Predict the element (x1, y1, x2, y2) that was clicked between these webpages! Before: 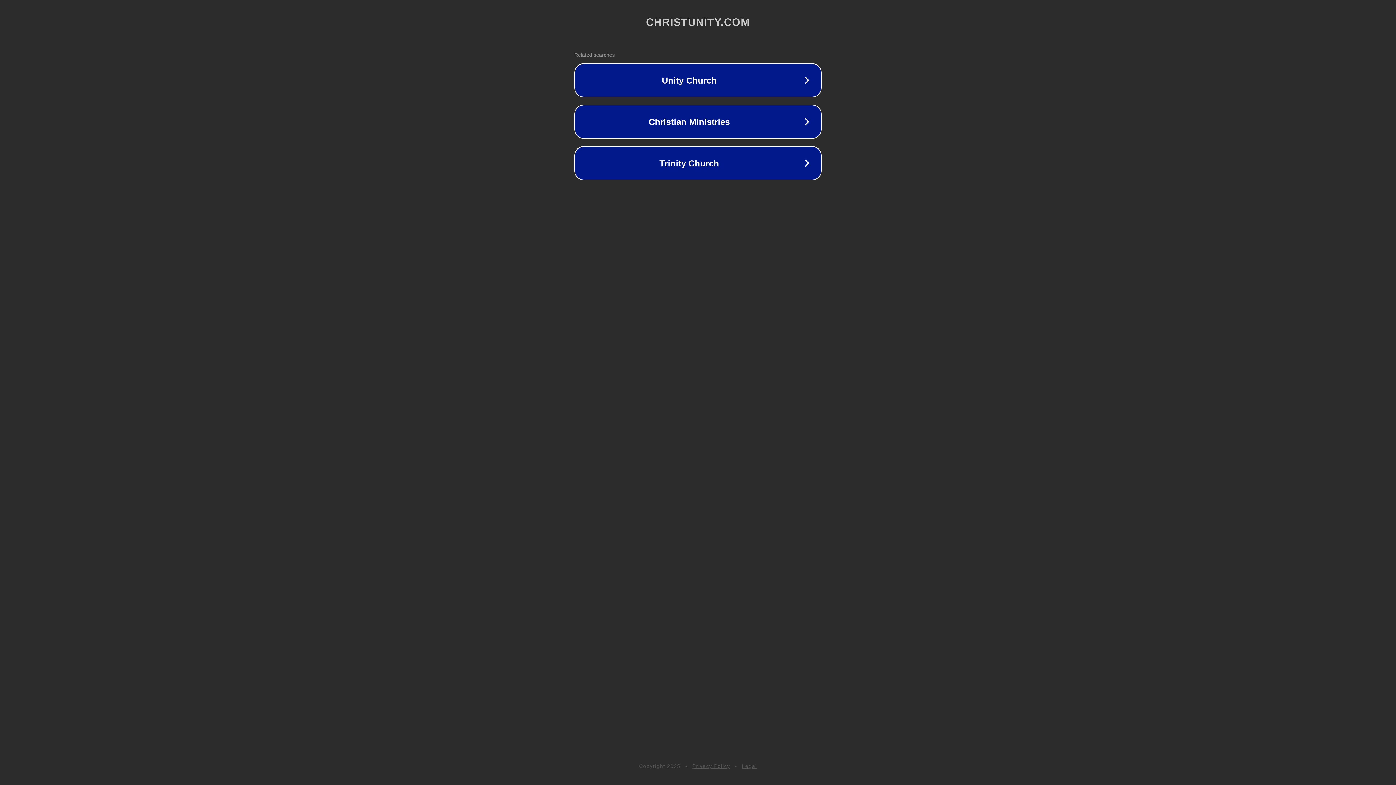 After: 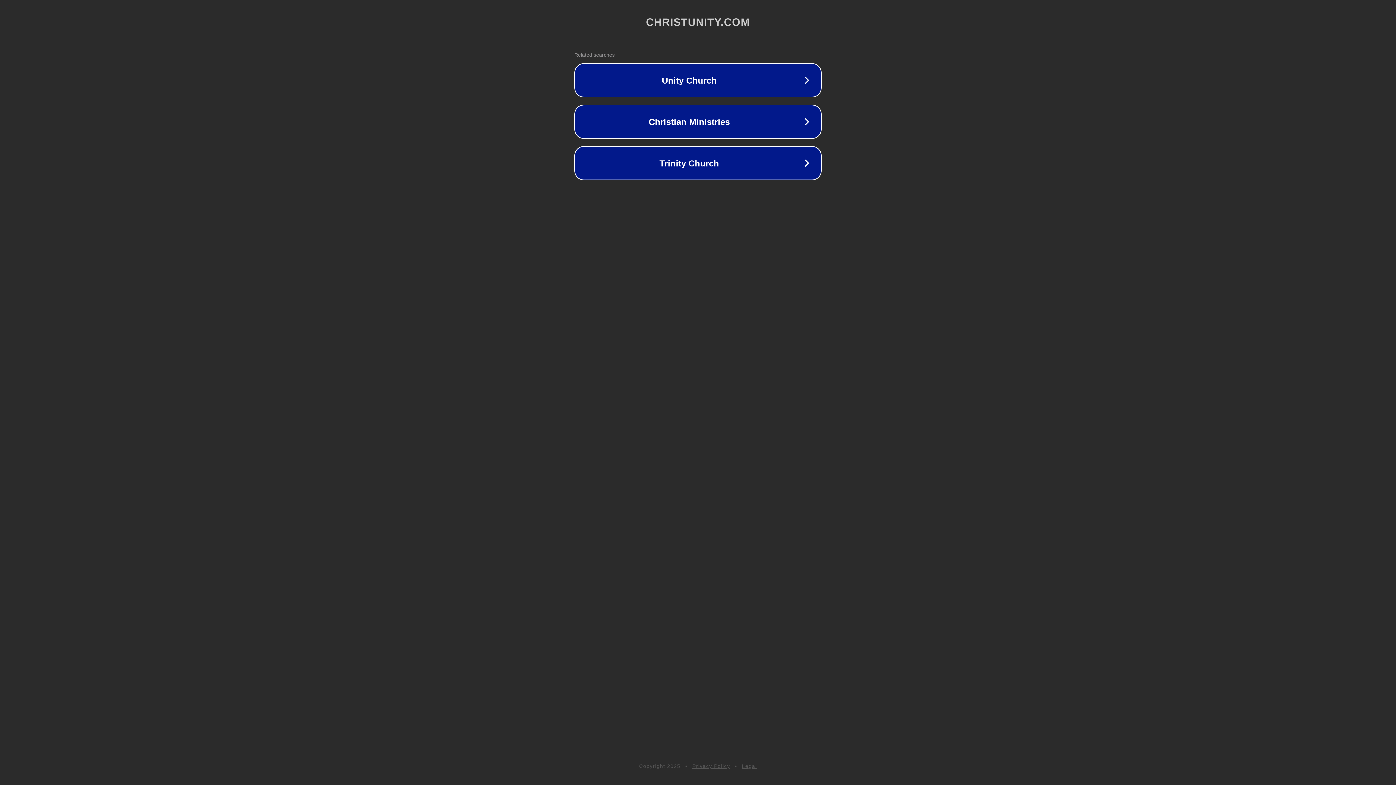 Action: label: Privacy Policy bbox: (692, 763, 730, 769)